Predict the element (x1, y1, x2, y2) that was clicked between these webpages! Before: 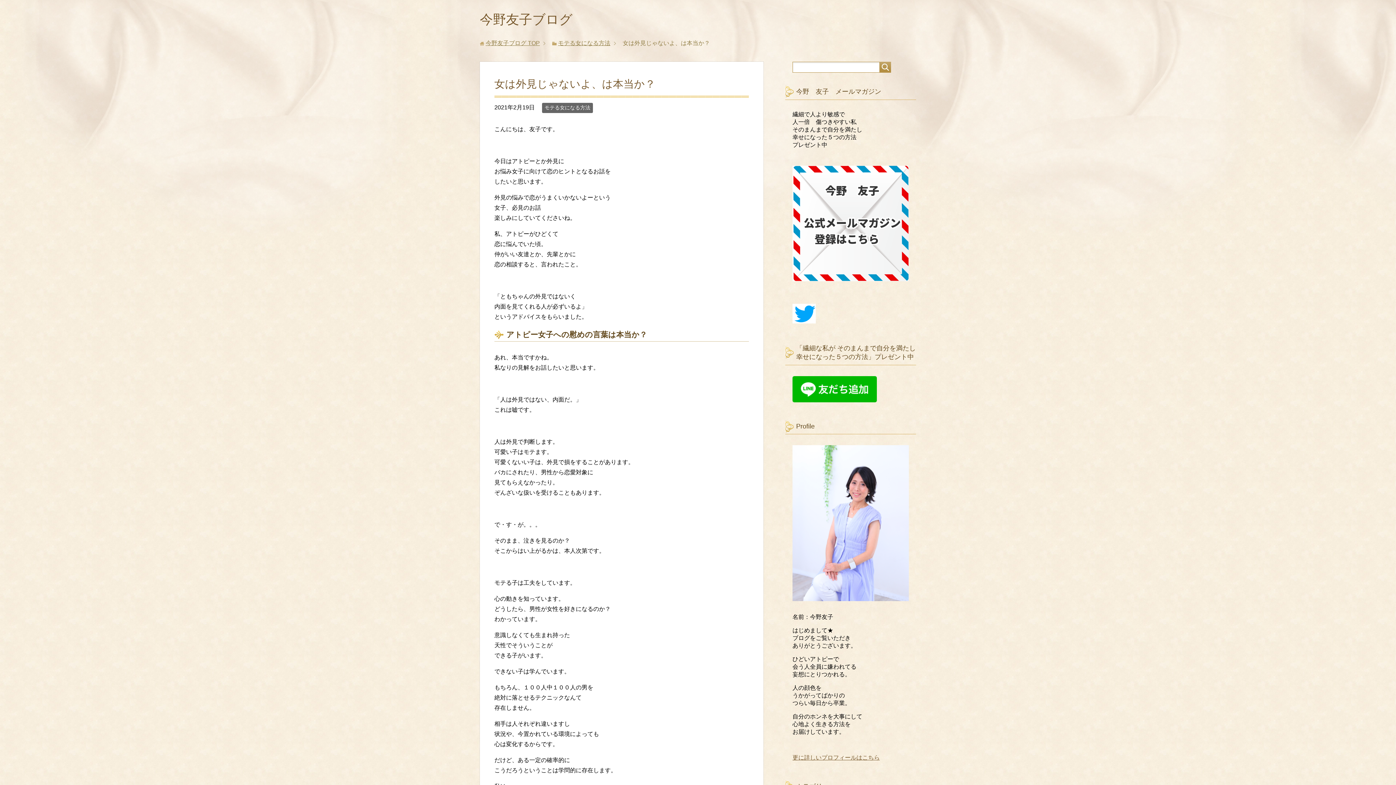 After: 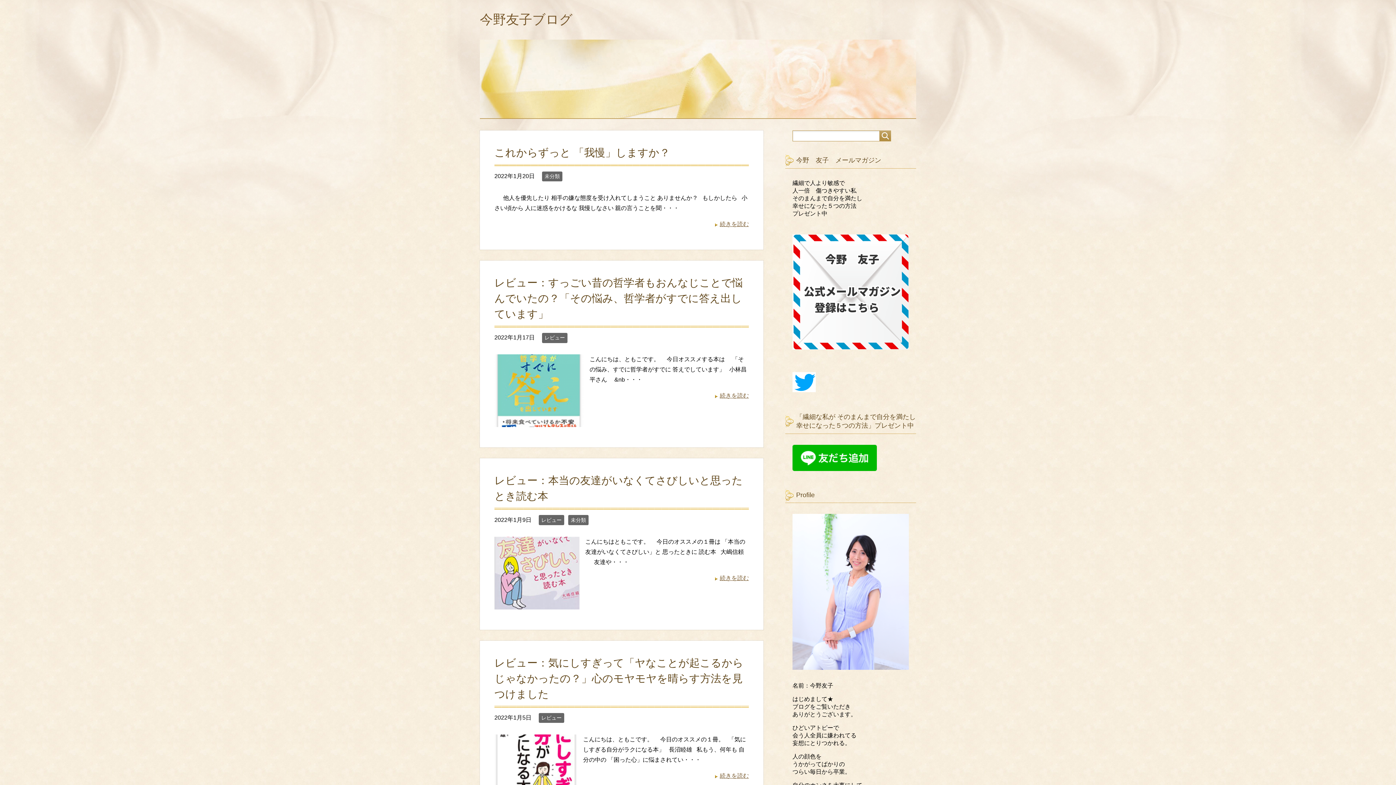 Action: label: 今野友子ブログ TOP bbox: (485, 40, 540, 46)